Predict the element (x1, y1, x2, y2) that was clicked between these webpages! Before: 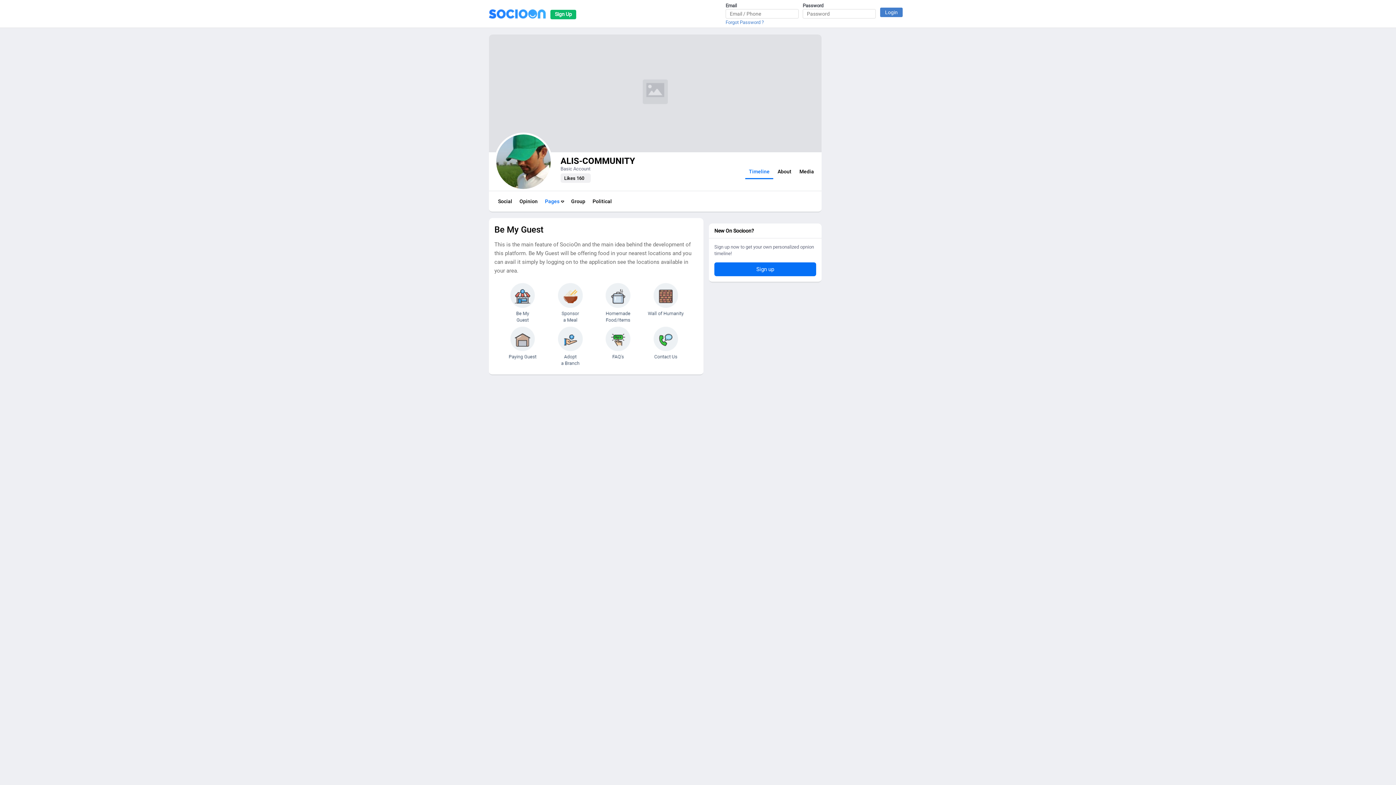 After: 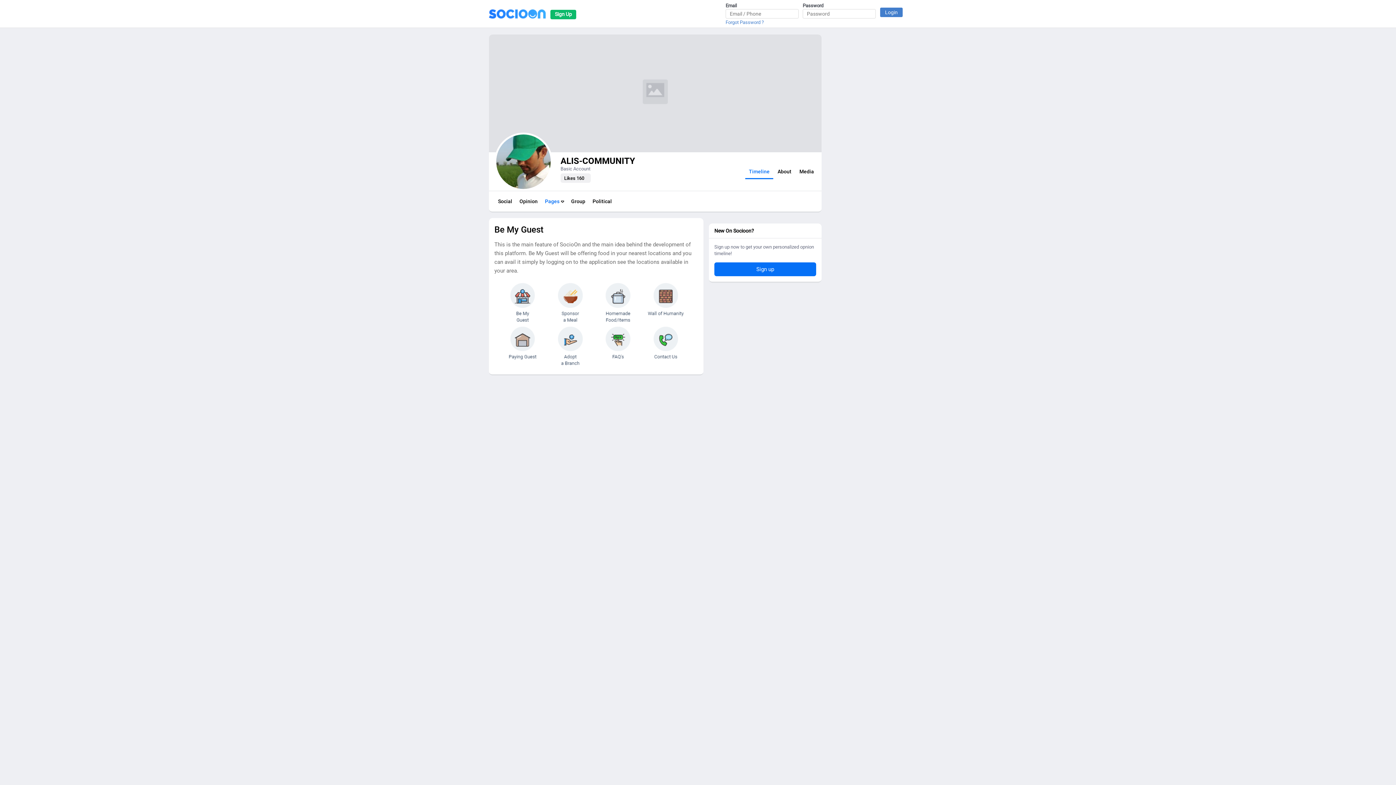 Action: label: Timeline bbox: (745, 165, 773, 179)